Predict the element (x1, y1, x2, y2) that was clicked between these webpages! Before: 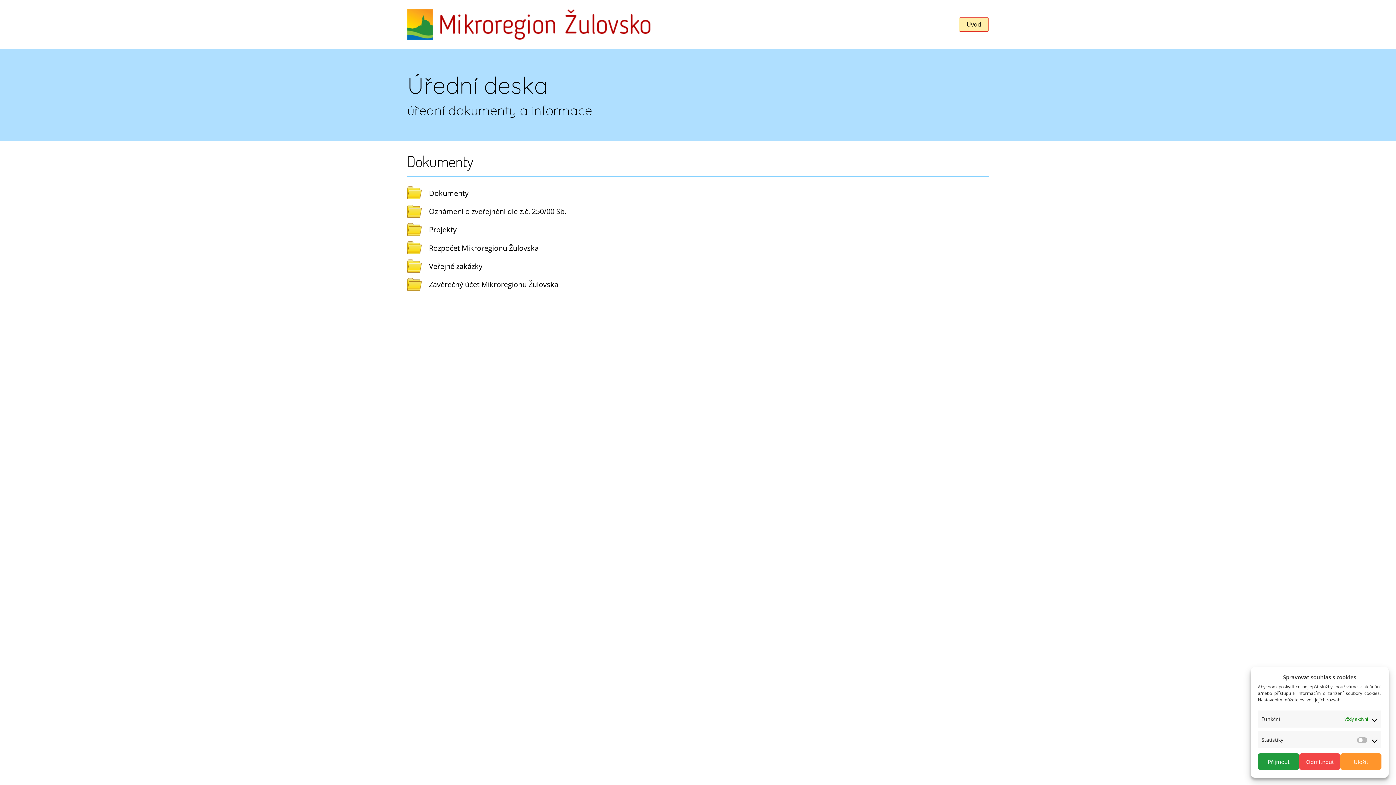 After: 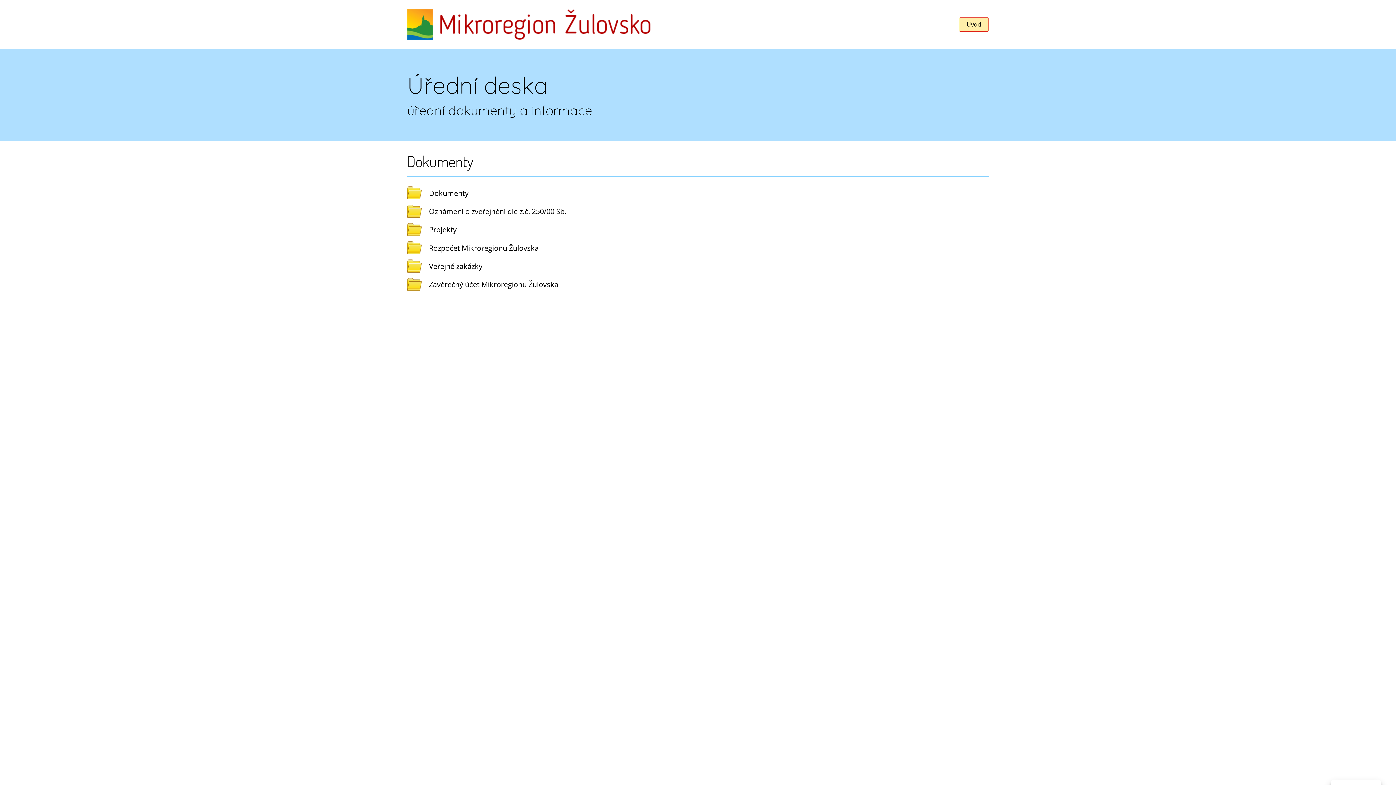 Action: label: Odmítnout bbox: (1299, 753, 1340, 770)